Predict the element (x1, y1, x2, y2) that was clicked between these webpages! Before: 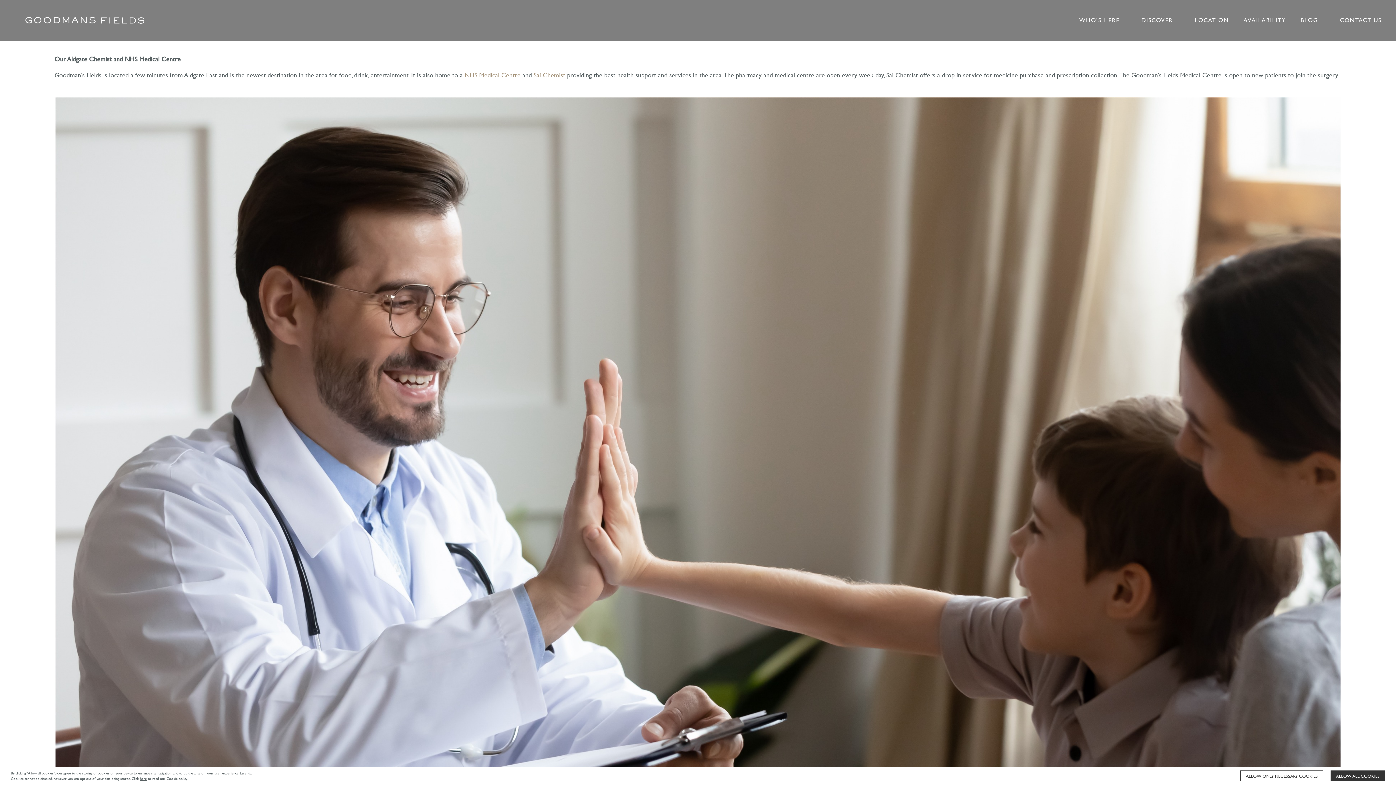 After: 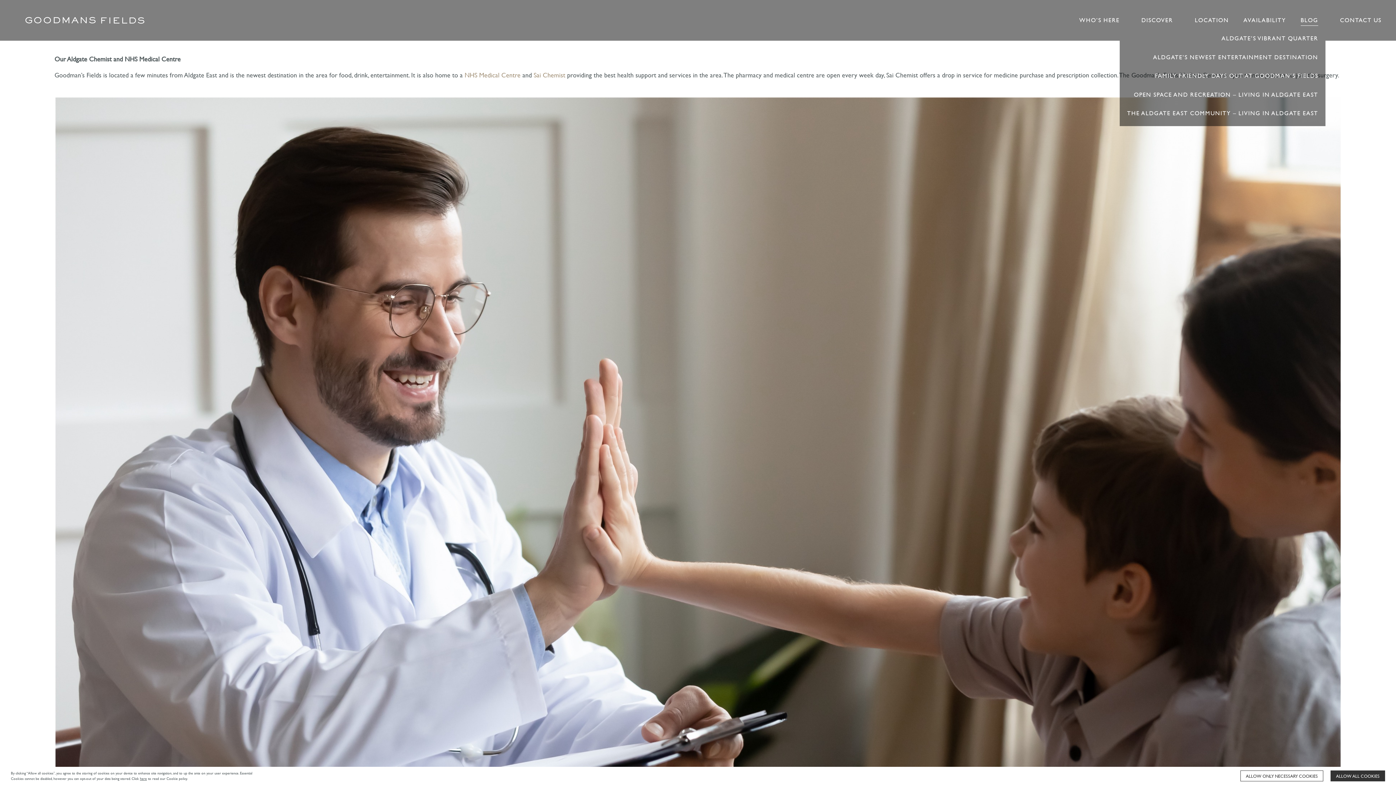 Action: bbox: (1300, 14, 1318, 25) label: BLOG